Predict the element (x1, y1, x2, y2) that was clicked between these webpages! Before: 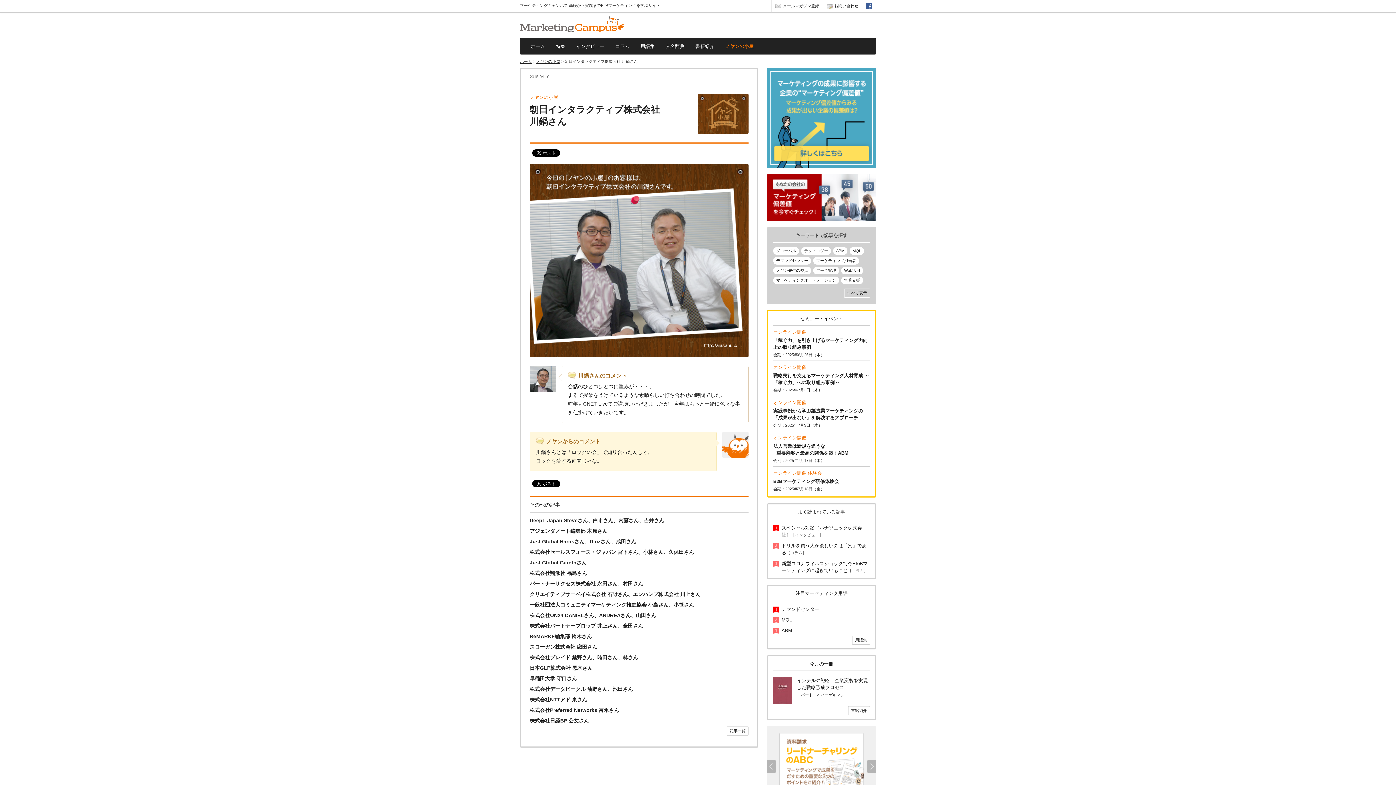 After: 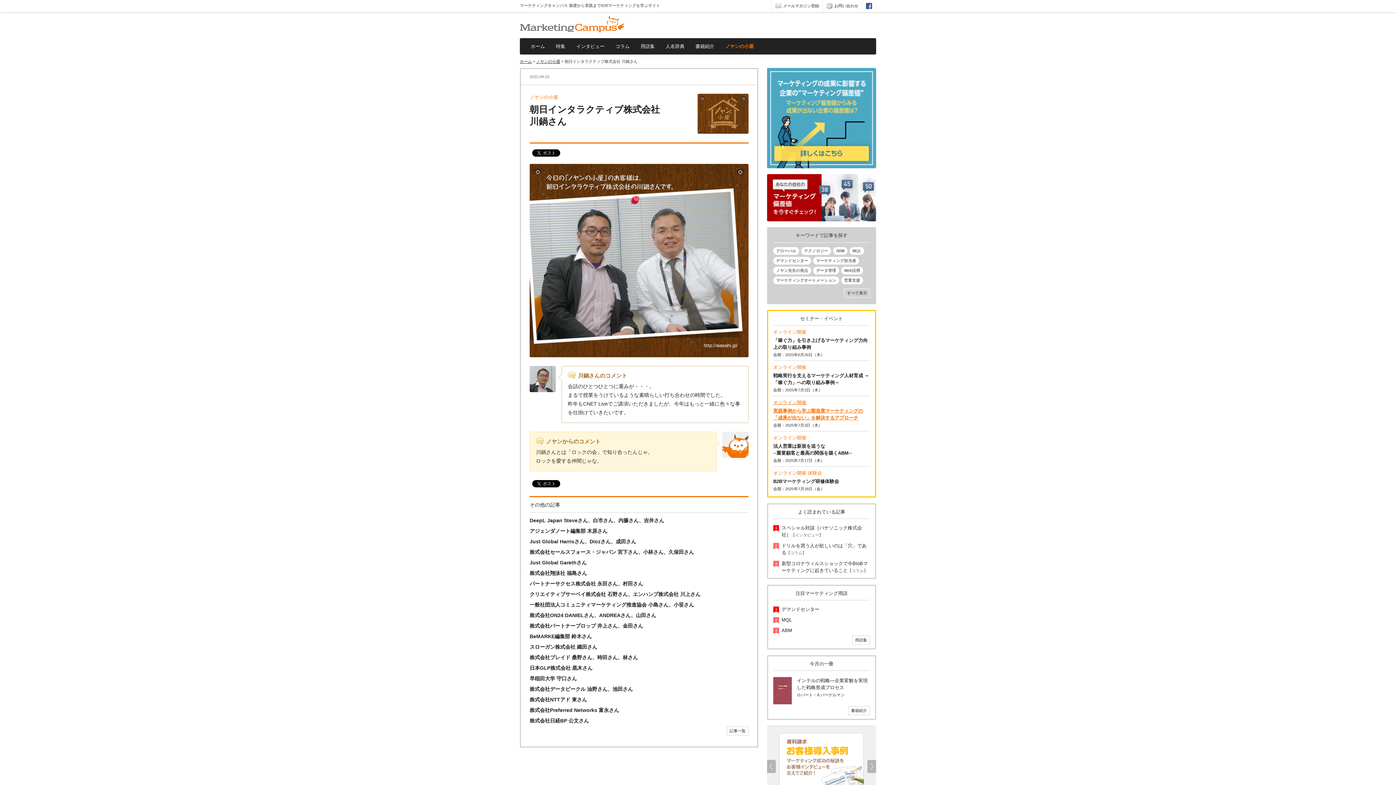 Action: label: オンライン開催

実践事例から学ぶ製造業マーケティングの「成果が出ない」を解決するアプローチ bbox: (773, 400, 870, 421)